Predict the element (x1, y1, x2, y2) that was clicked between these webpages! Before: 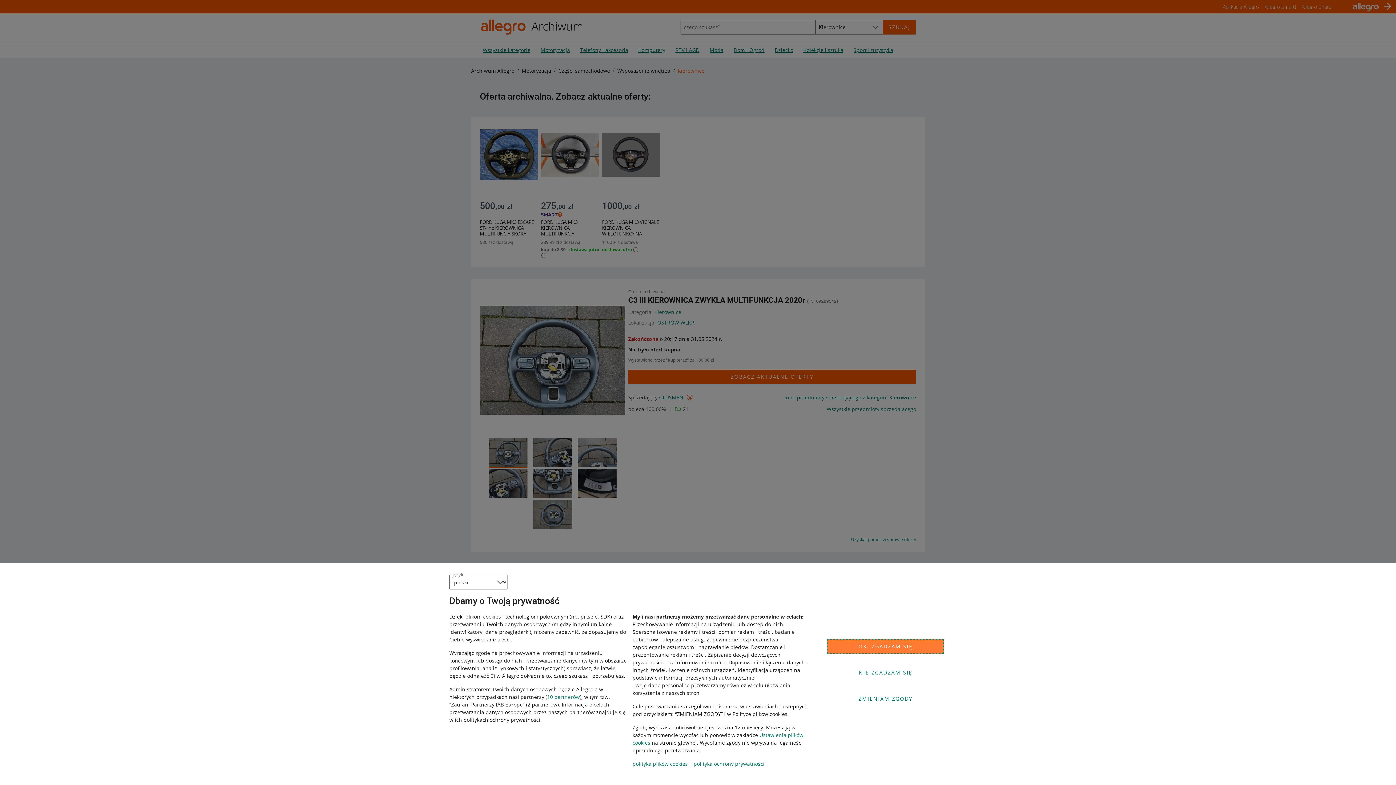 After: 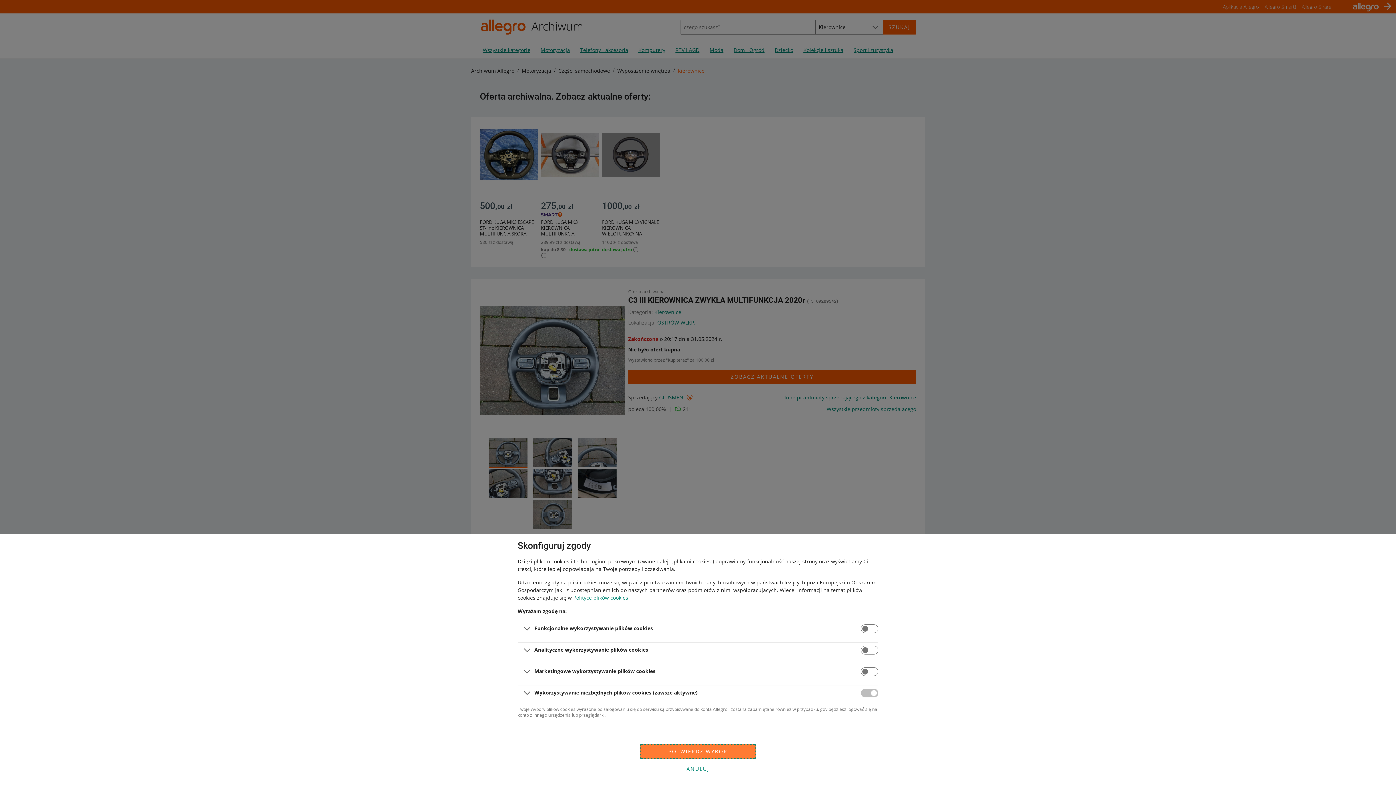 Action: label: ZMIENIAM ZGODY bbox: (827, 692, 944, 706)